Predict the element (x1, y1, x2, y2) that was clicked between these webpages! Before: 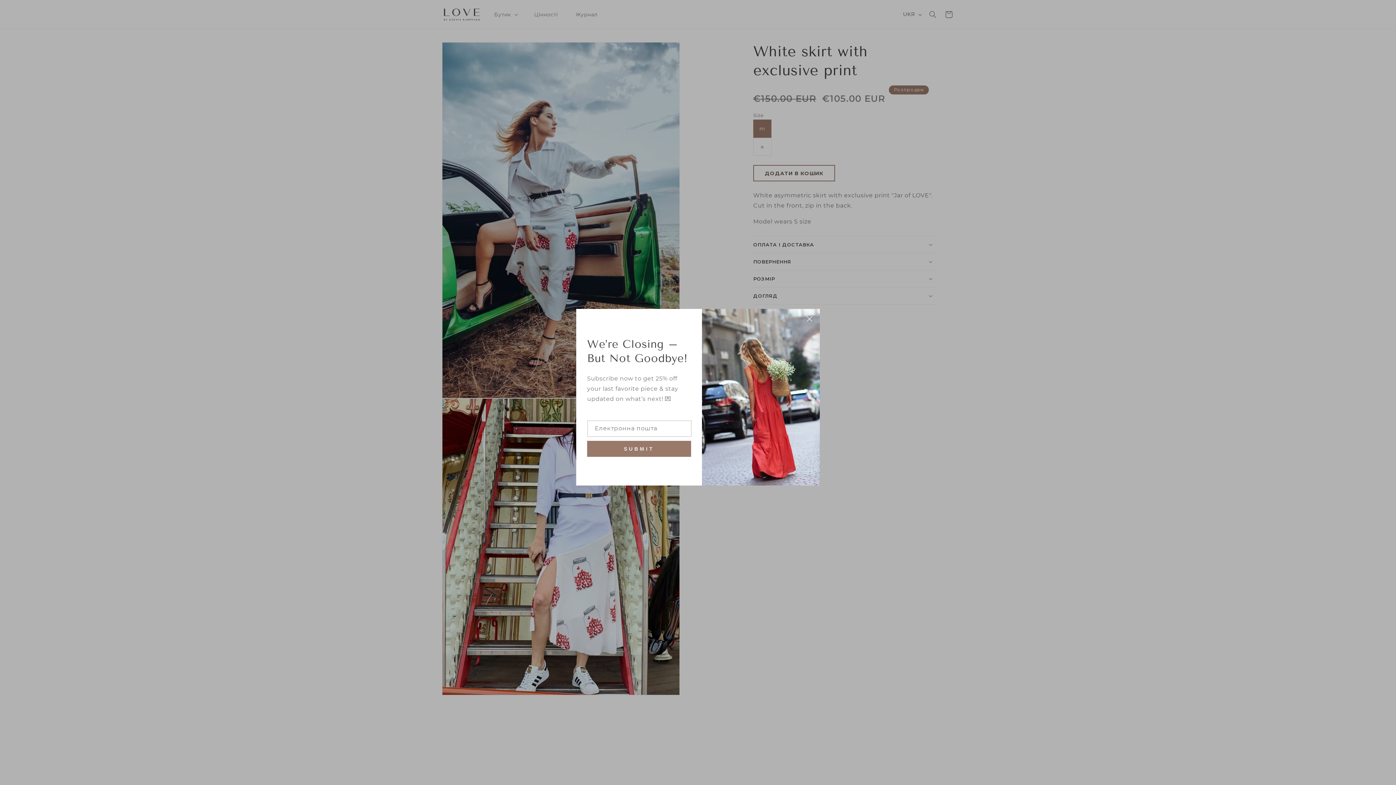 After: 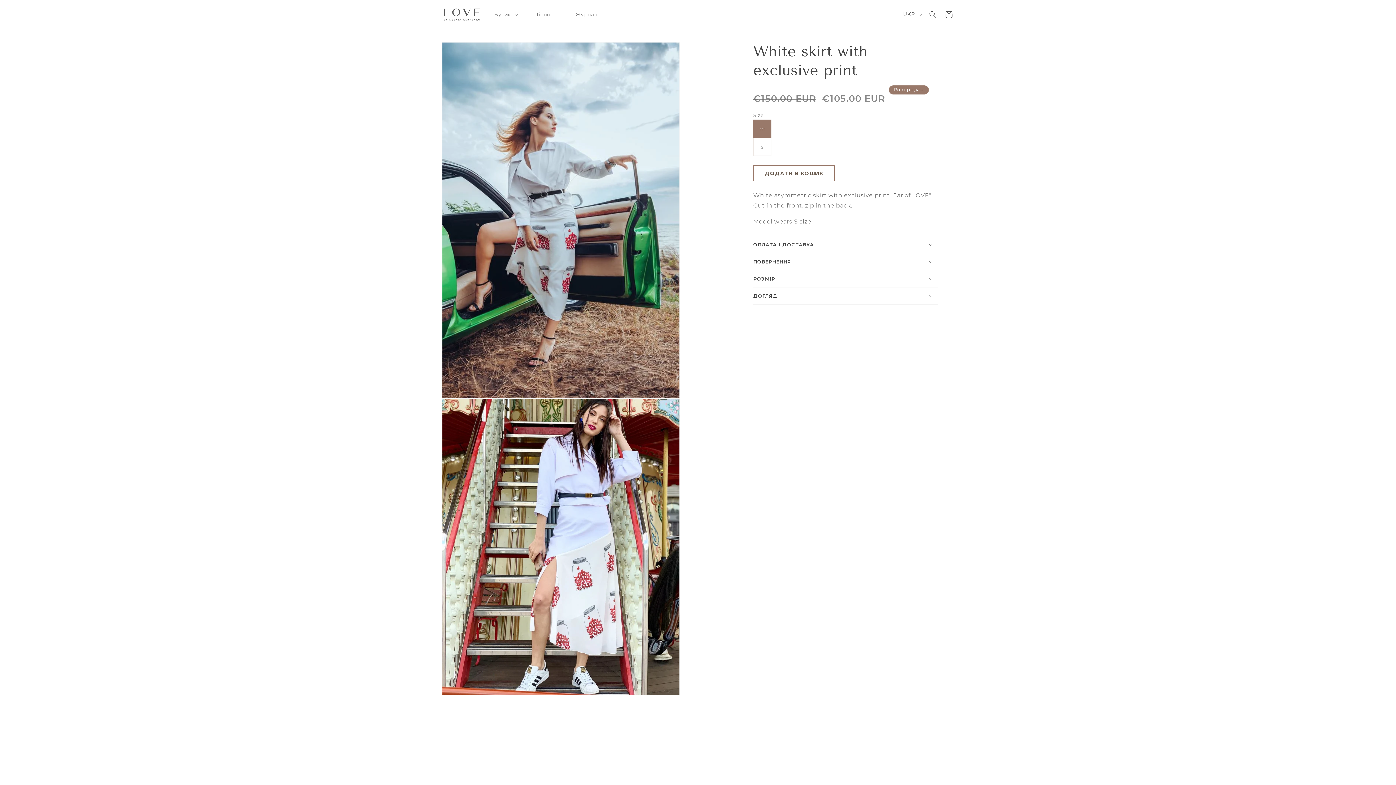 Action: bbox: (806, 316, 812, 322)